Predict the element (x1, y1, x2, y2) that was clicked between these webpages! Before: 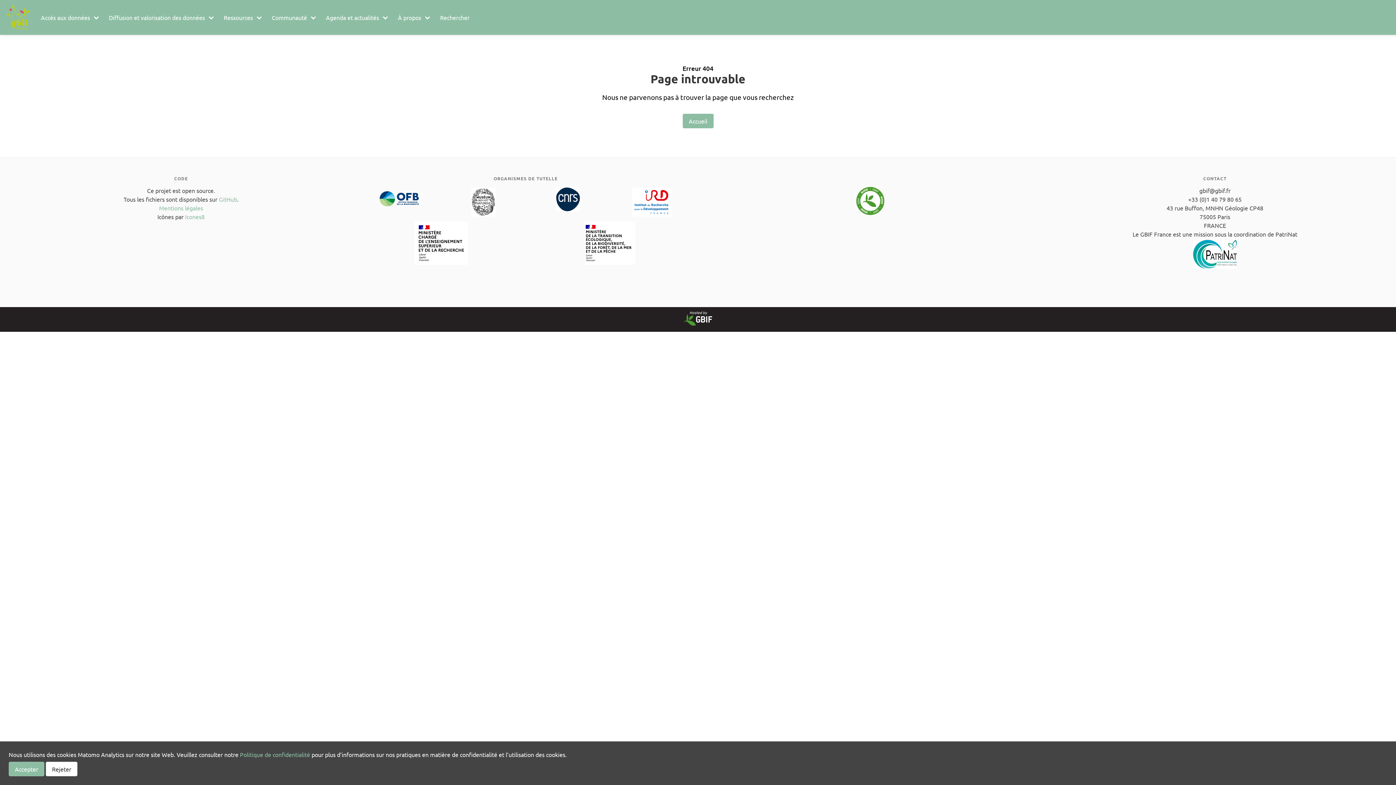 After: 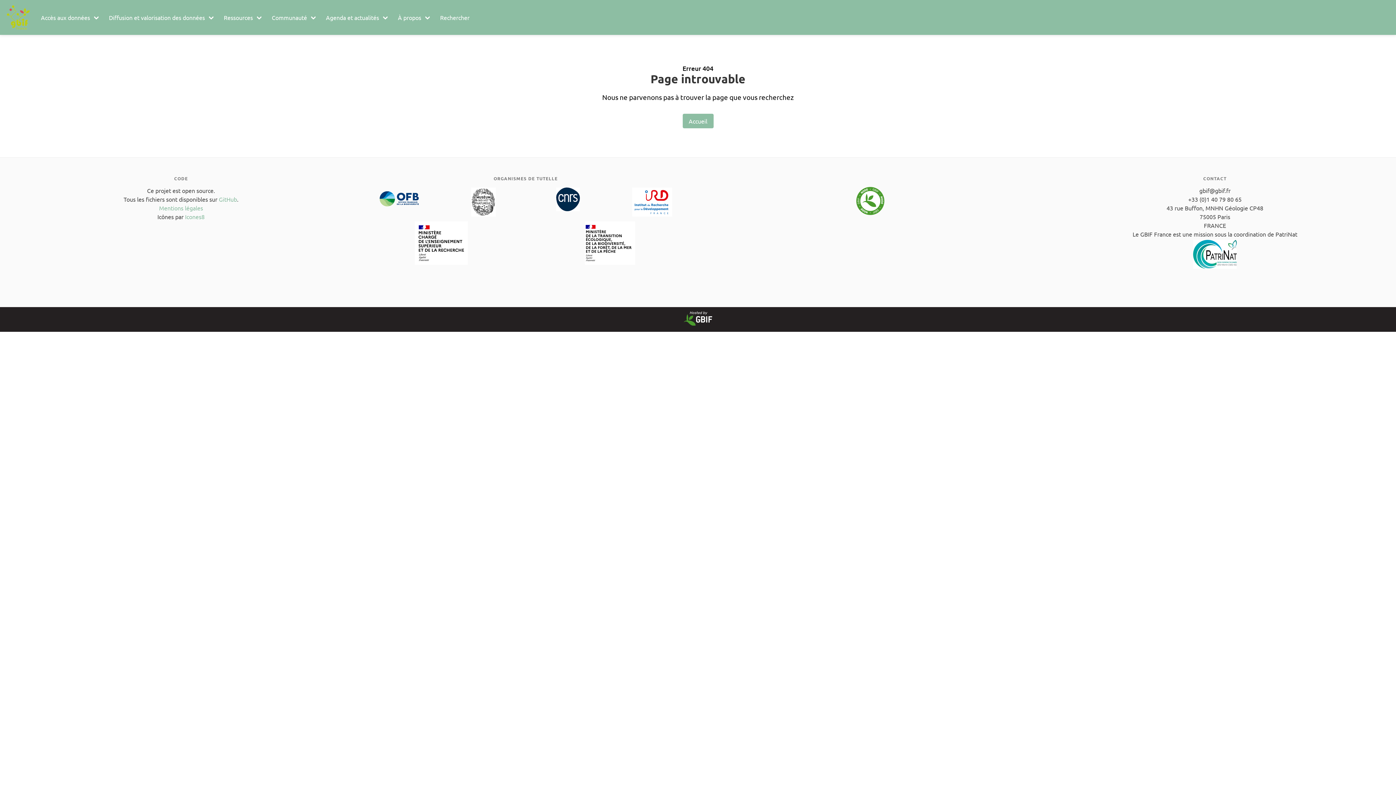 Action: bbox: (8, 762, 44, 776) label: Accepter